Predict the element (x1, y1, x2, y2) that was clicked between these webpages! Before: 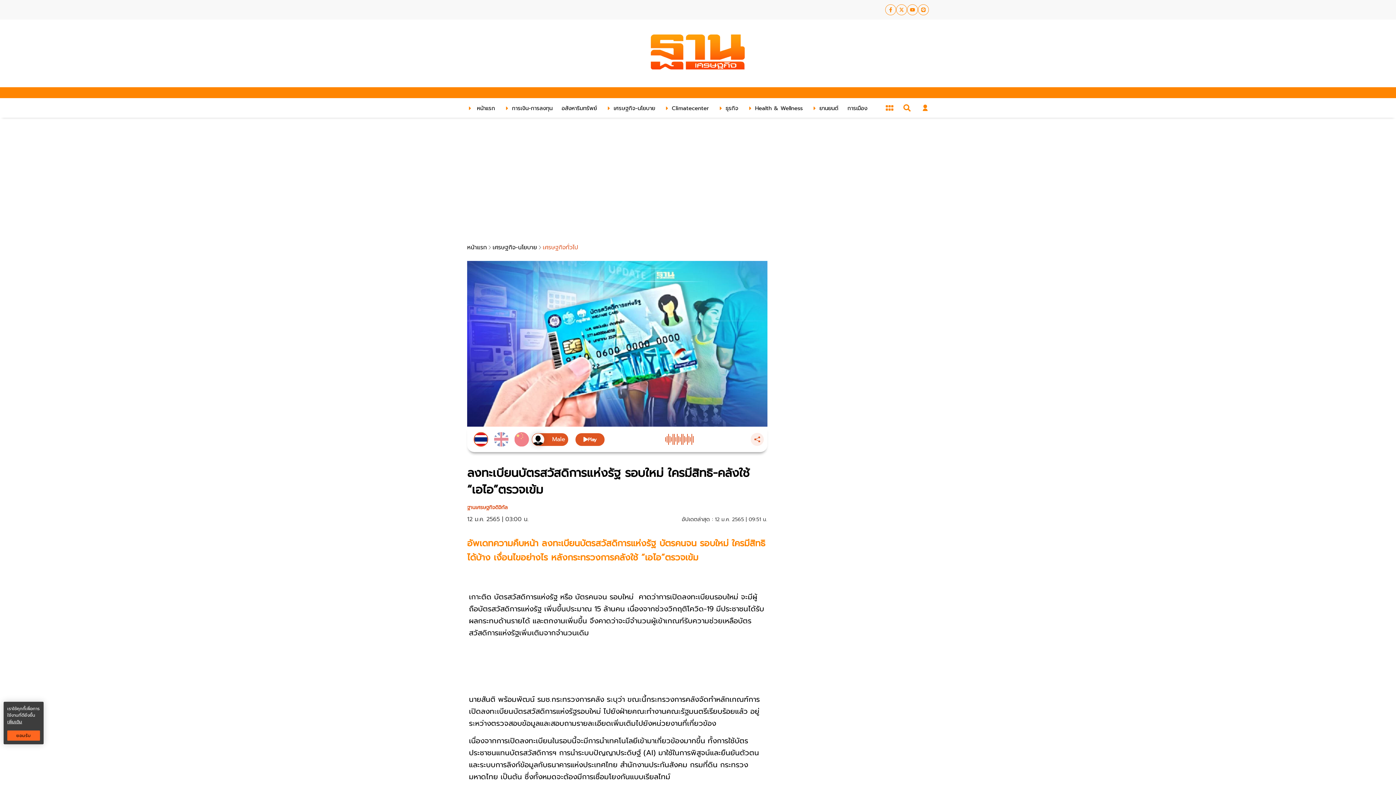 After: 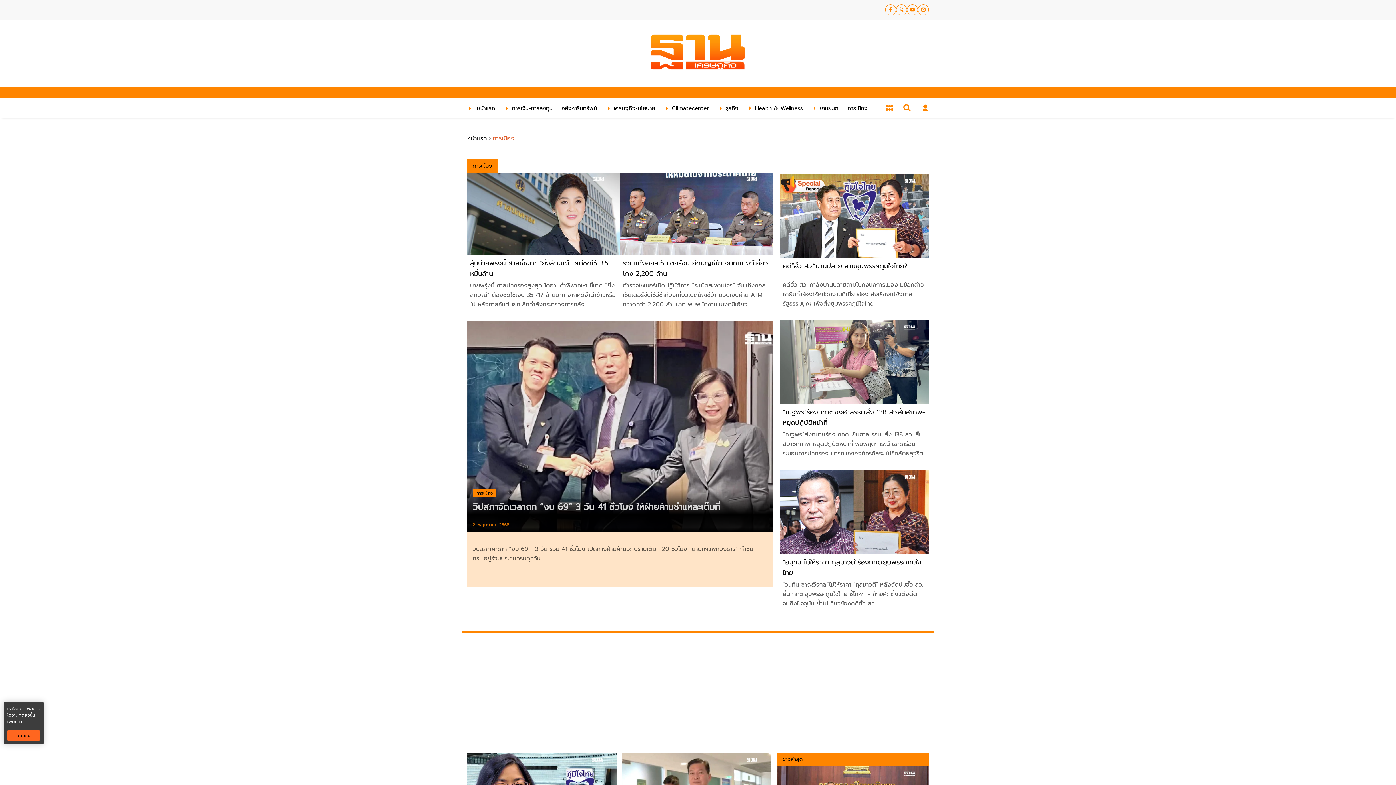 Action: bbox: (845, 103, 867, 112) label: การเมือง